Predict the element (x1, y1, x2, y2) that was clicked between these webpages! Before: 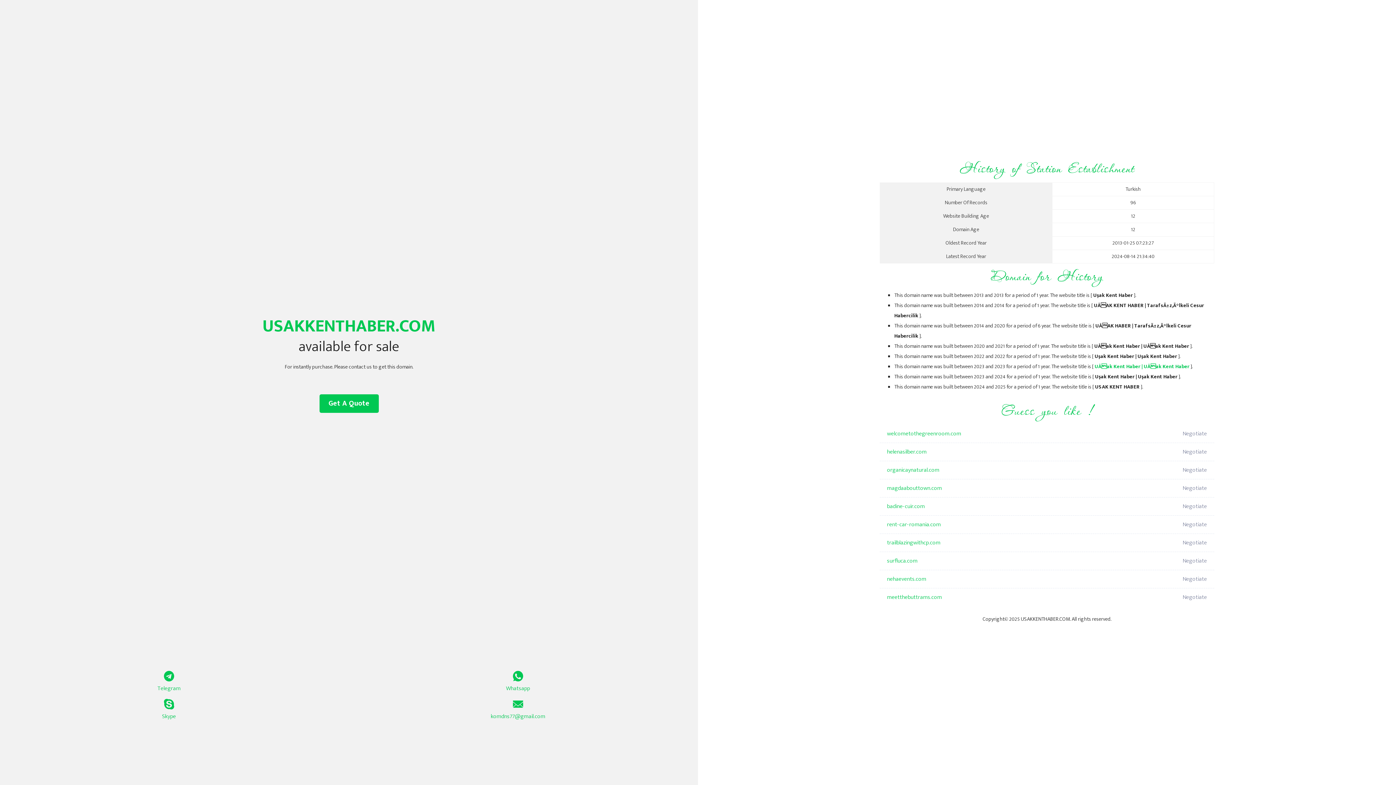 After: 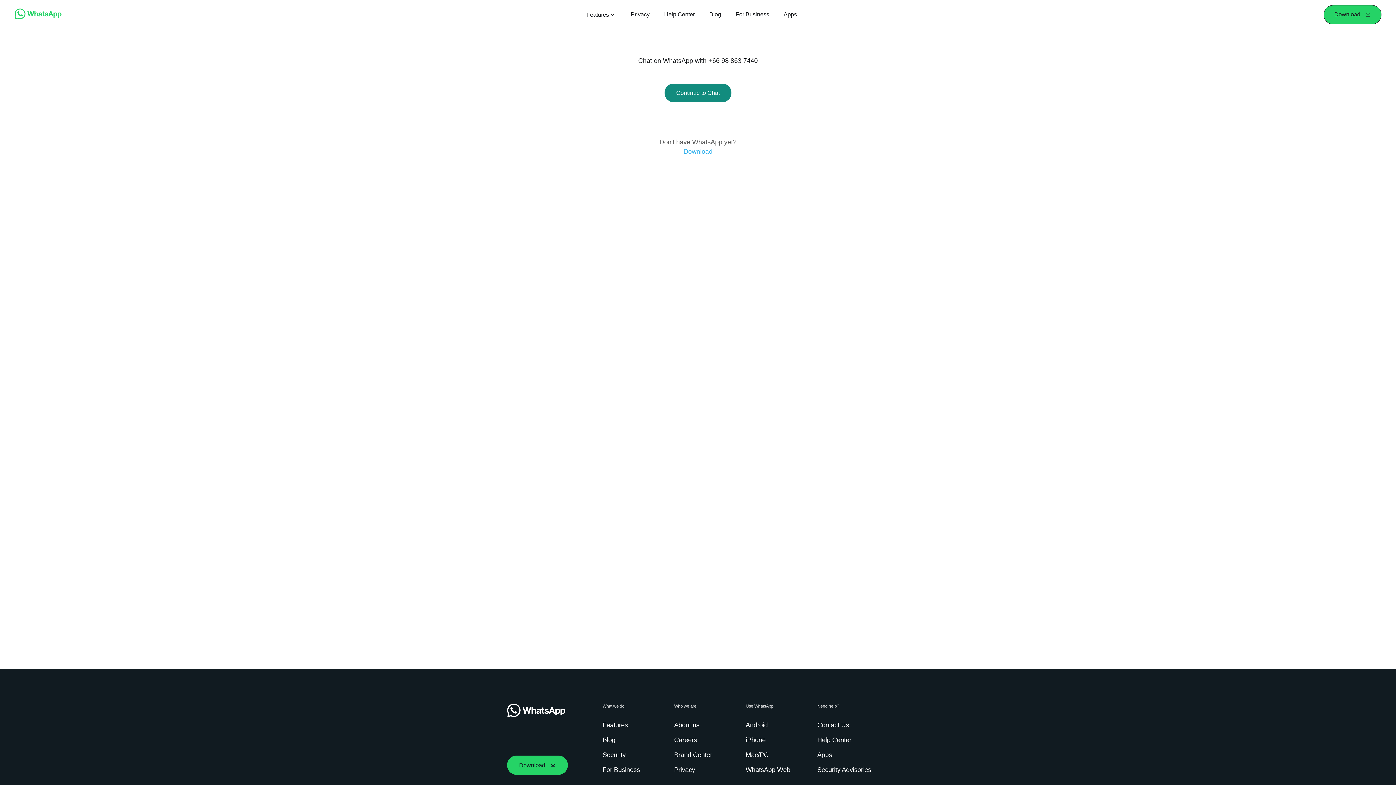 Action: label: Whatsapp bbox: (349, 671, 687, 693)